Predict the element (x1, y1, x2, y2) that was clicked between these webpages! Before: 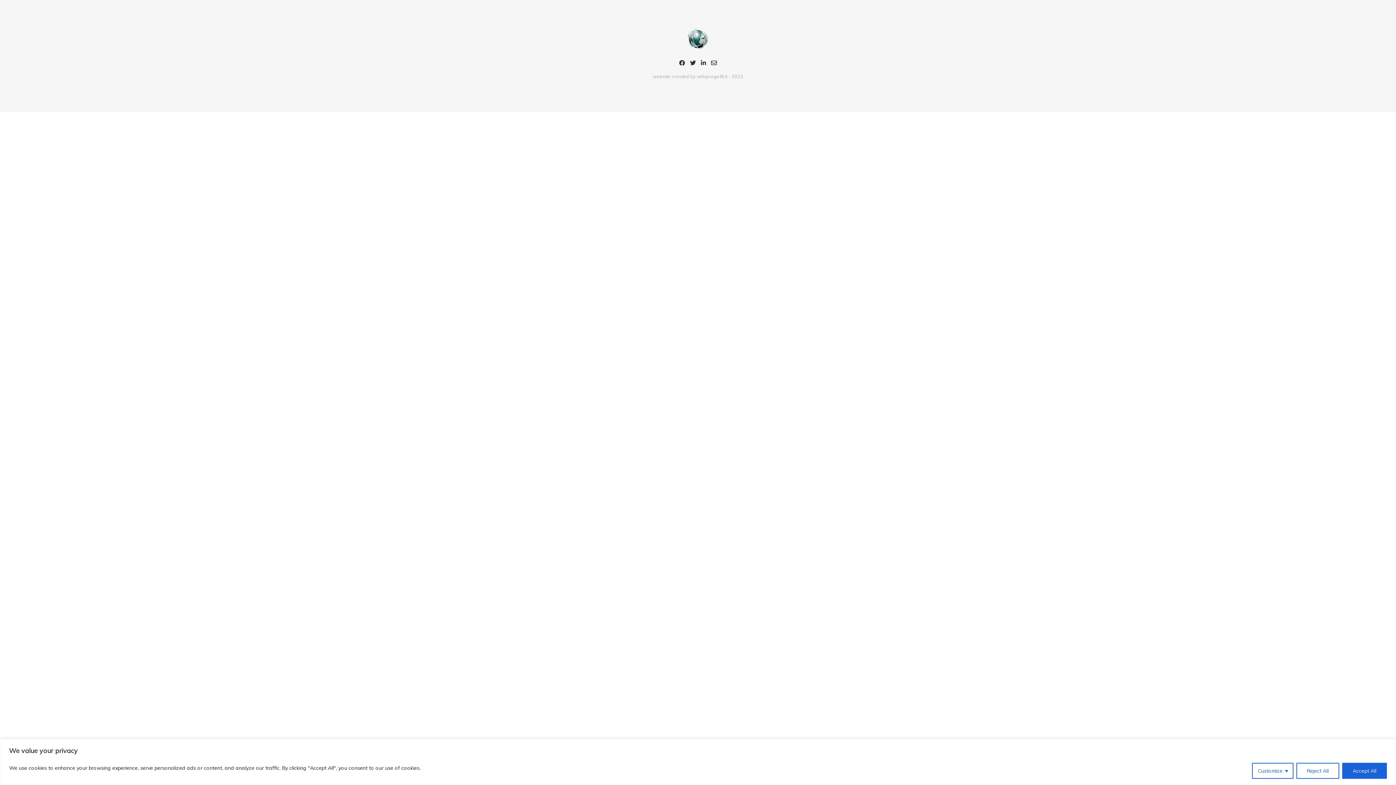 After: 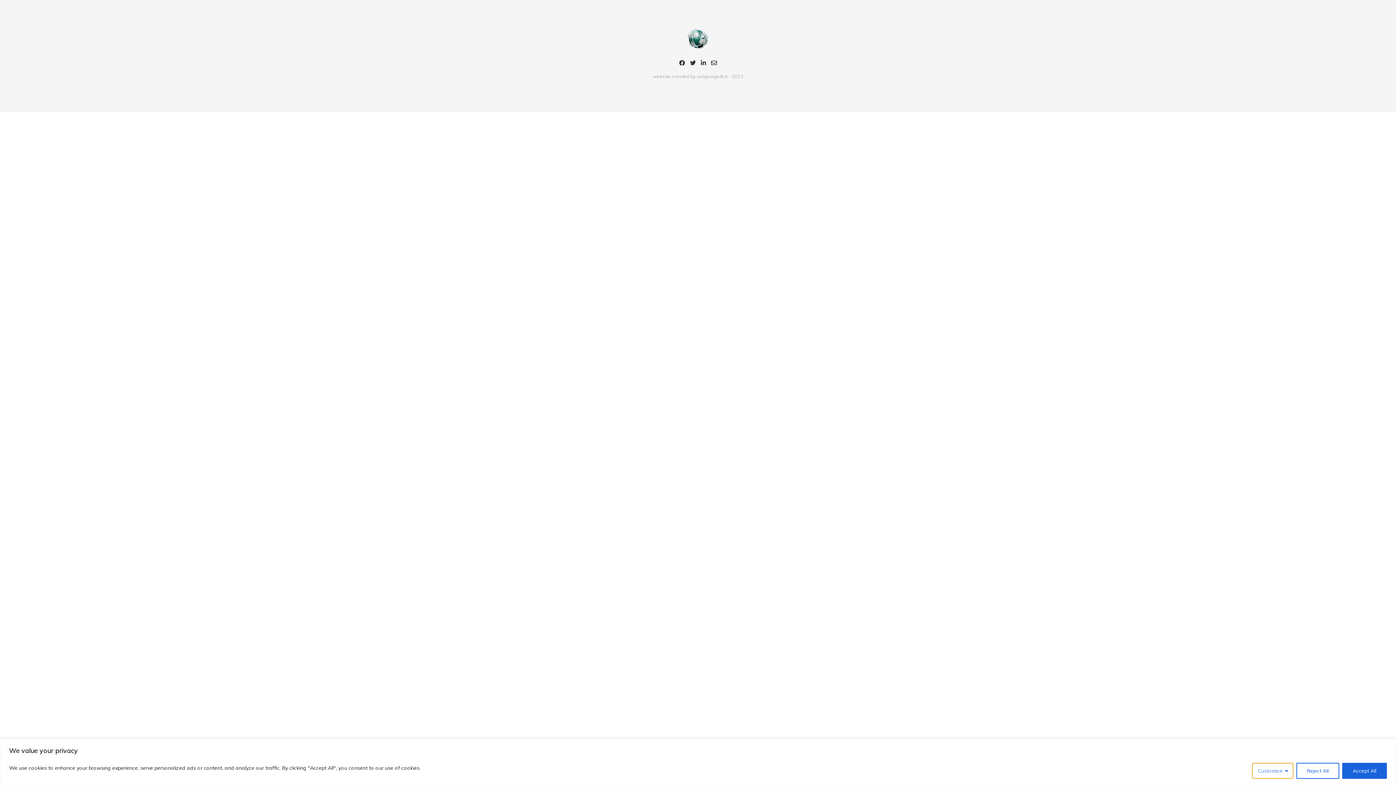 Action: bbox: (1252, 763, 1293, 779) label: Customize